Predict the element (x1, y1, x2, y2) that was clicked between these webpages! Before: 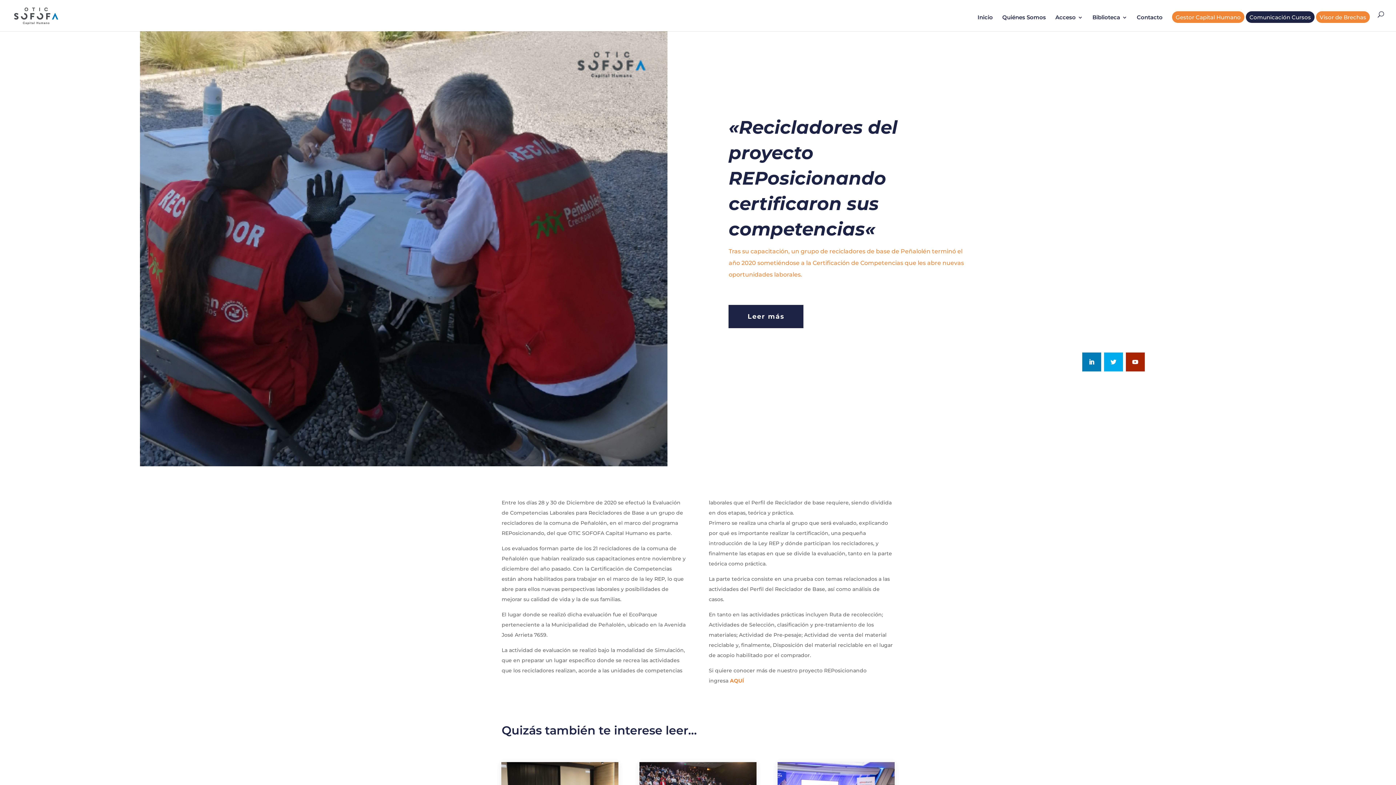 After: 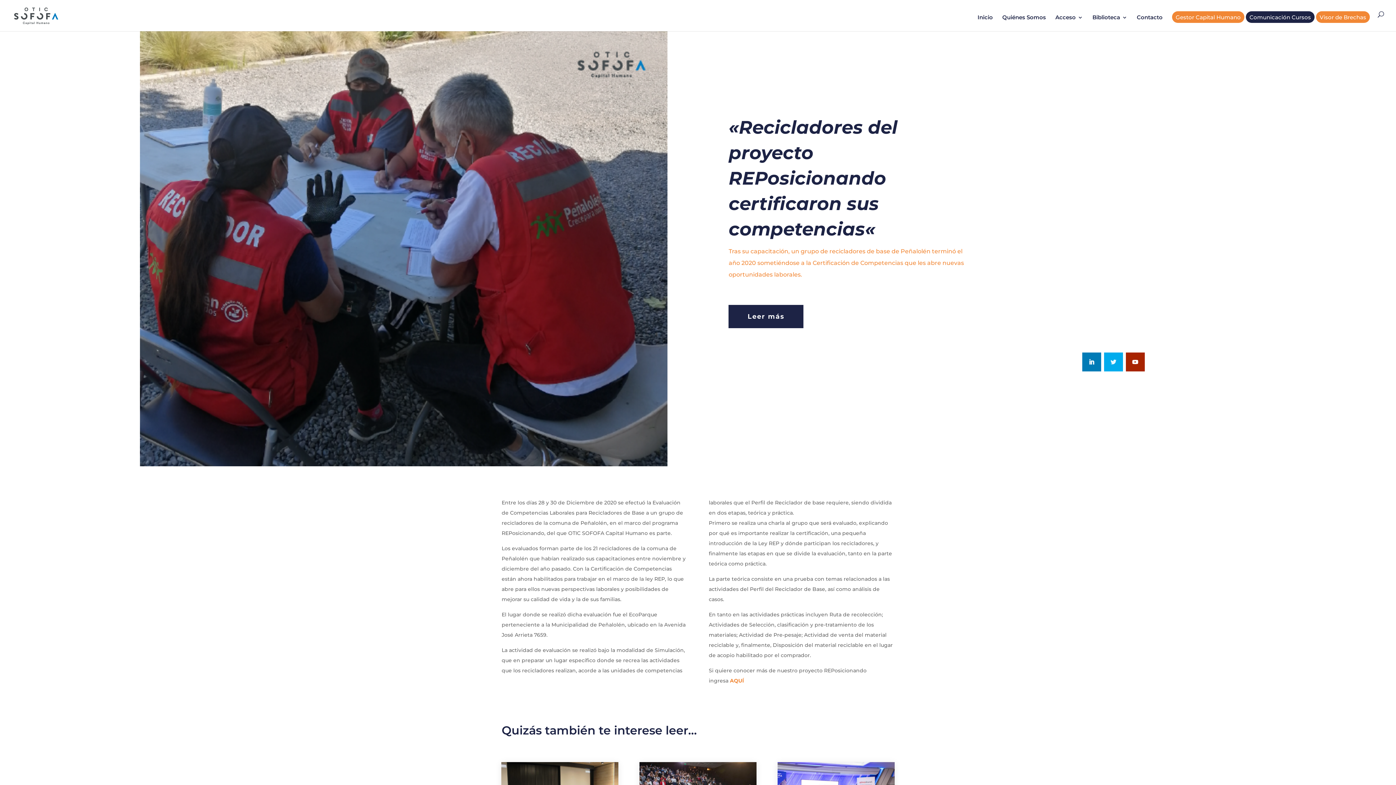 Action: bbox: (1104, 352, 1123, 371)